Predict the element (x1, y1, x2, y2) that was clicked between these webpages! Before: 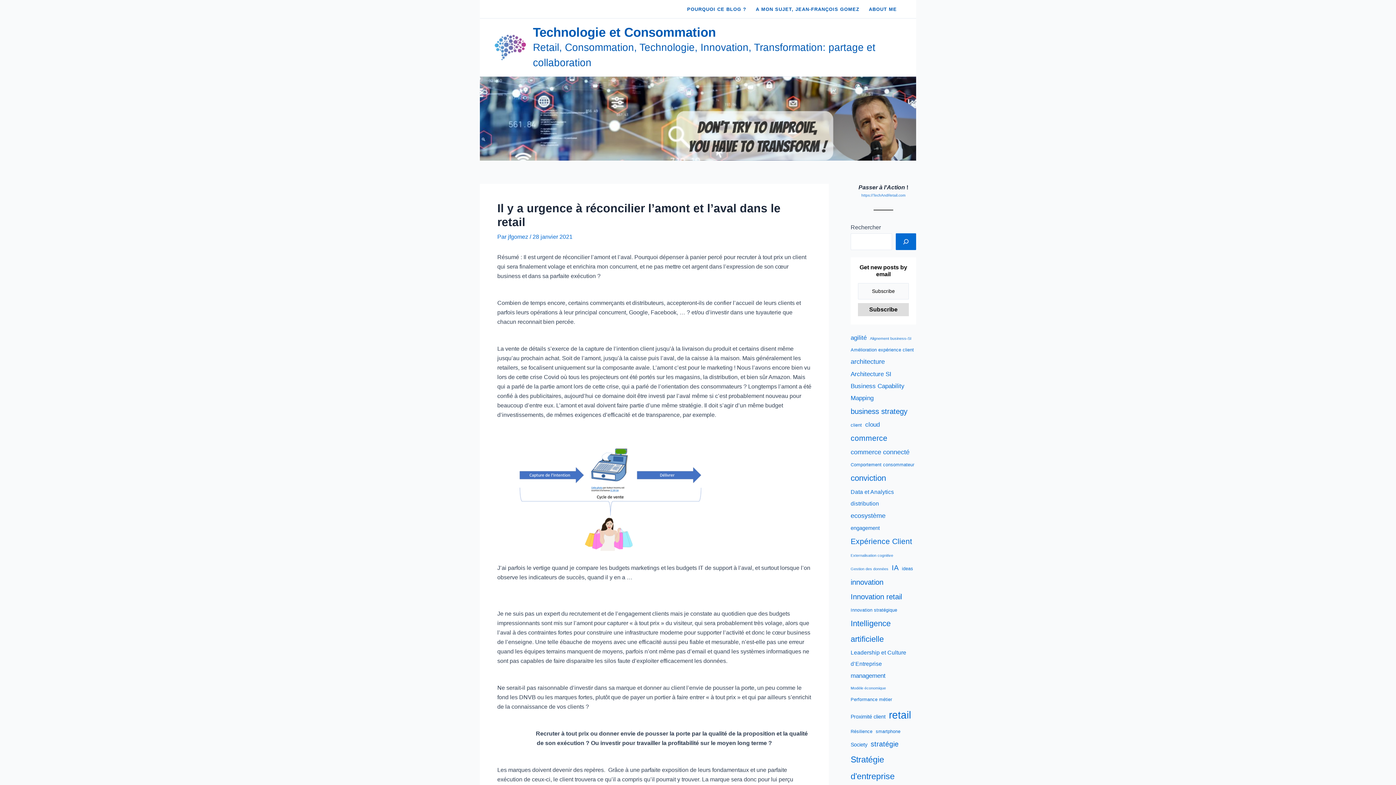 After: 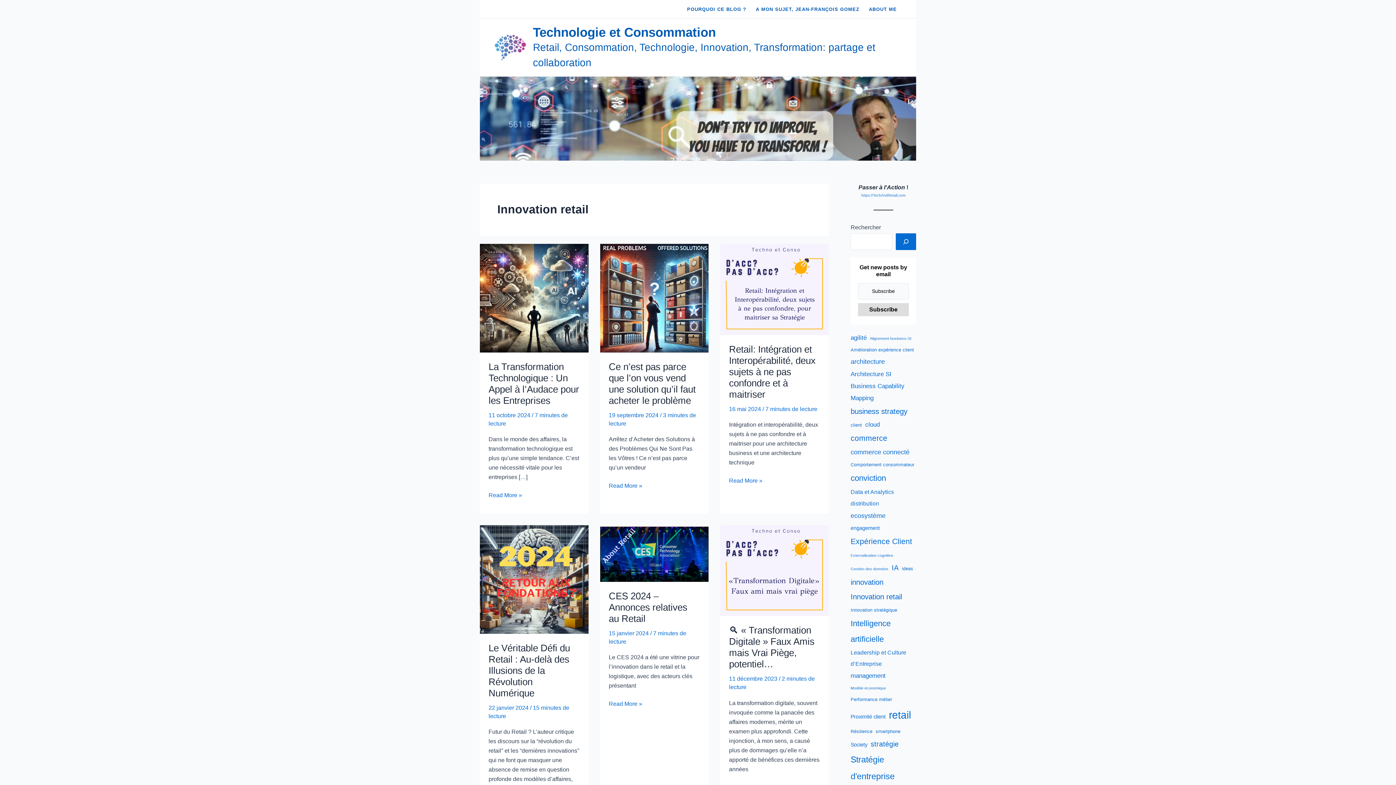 Action: bbox: (850, 589, 902, 604) label: Innovation retail (11 éléments)